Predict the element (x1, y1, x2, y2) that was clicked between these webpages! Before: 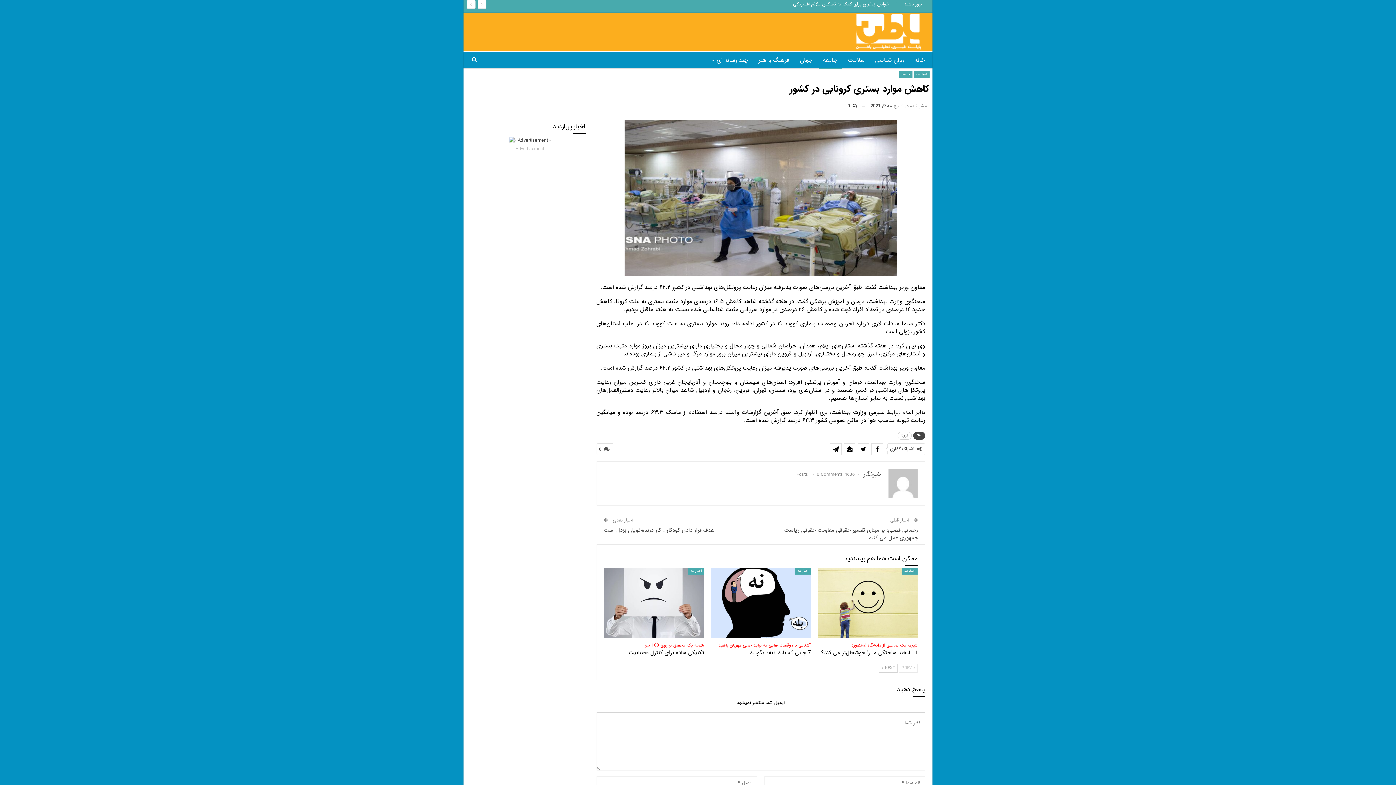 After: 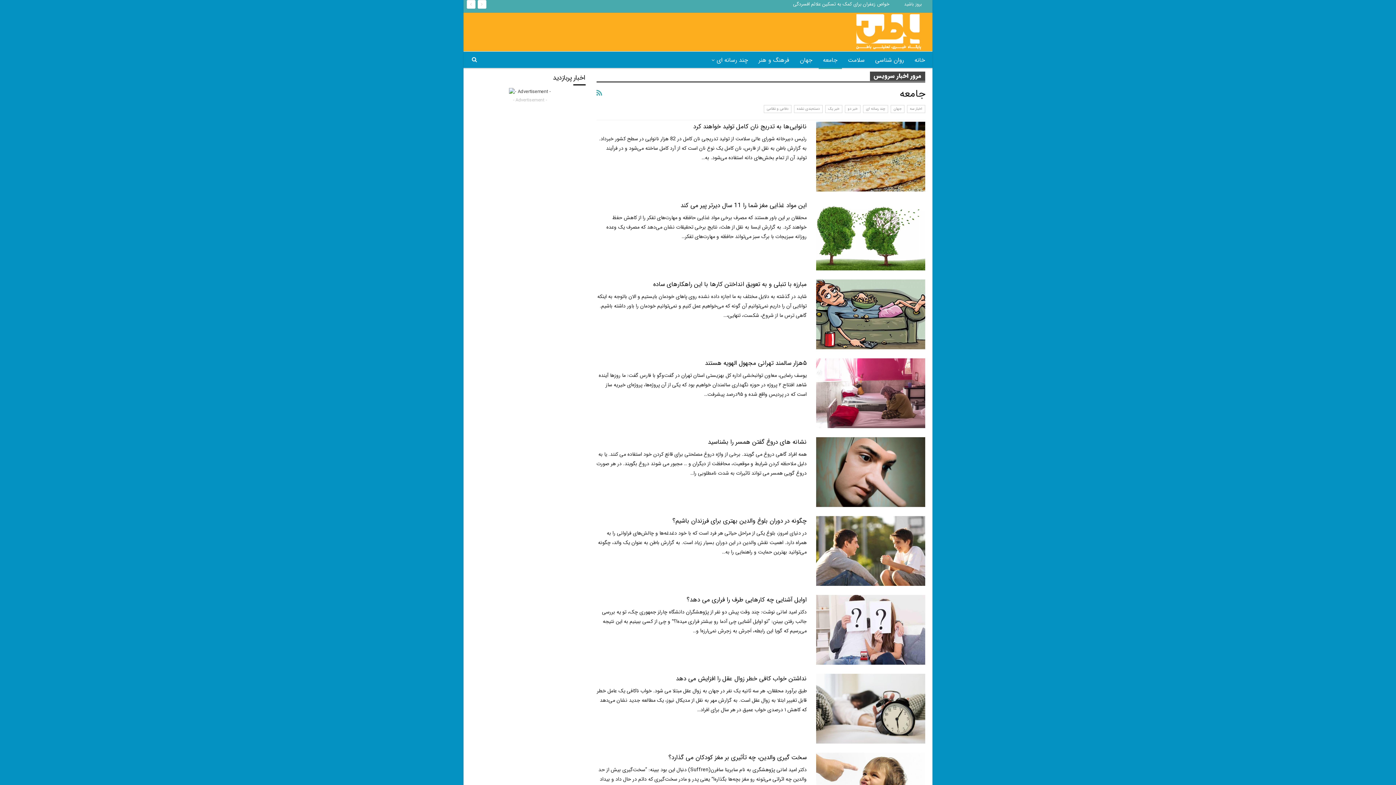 Action: bbox: (899, 71, 912, 78) label: جامعه